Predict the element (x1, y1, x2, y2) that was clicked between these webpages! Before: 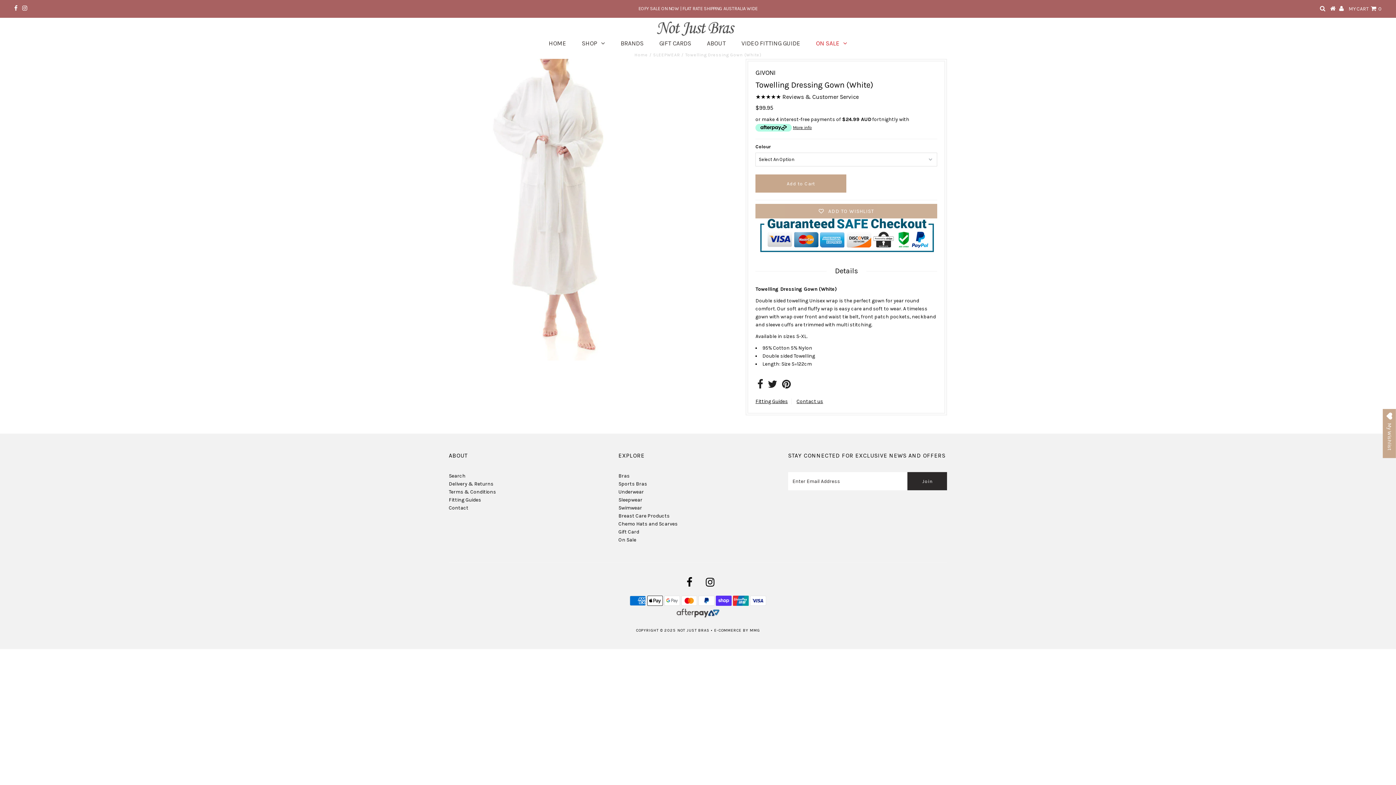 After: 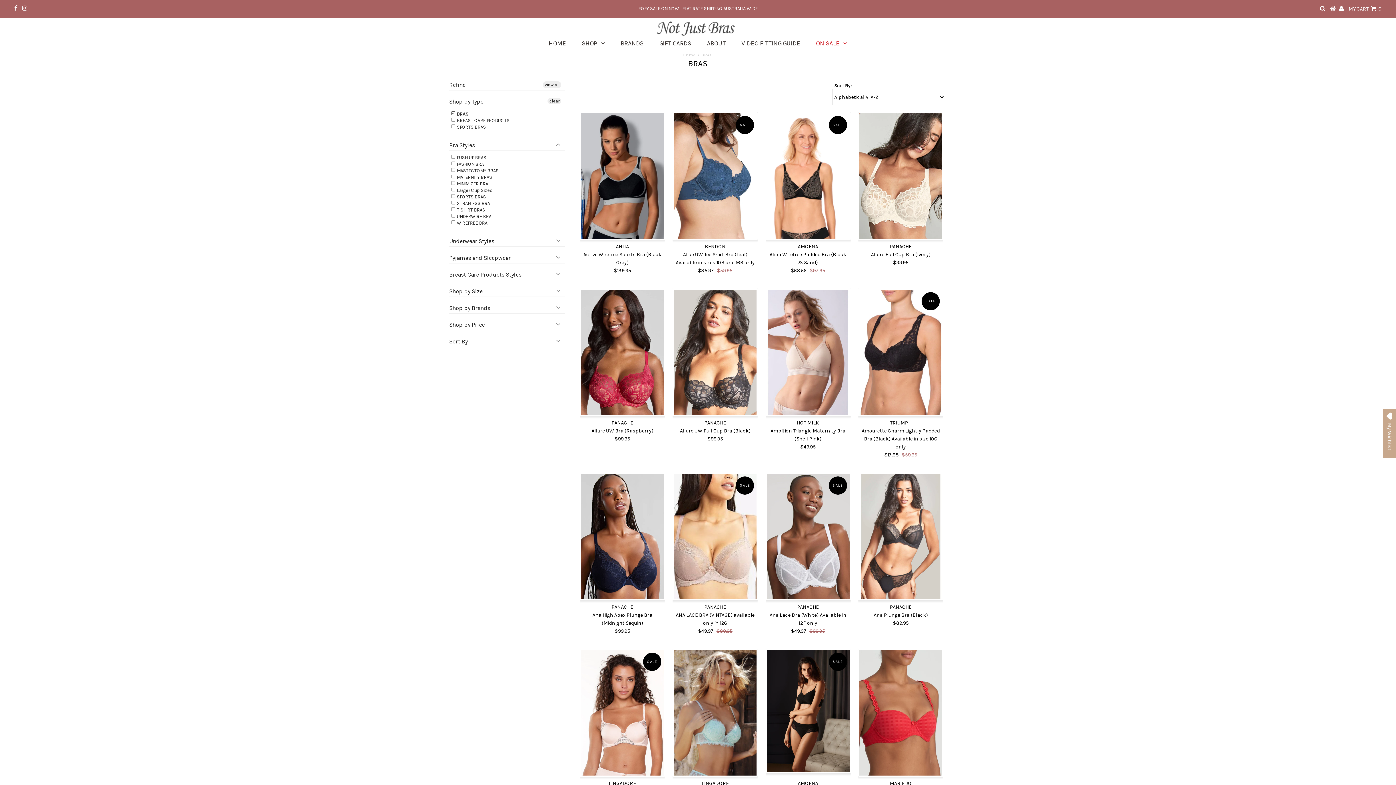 Action: label: Bras bbox: (618, 473, 629, 479)